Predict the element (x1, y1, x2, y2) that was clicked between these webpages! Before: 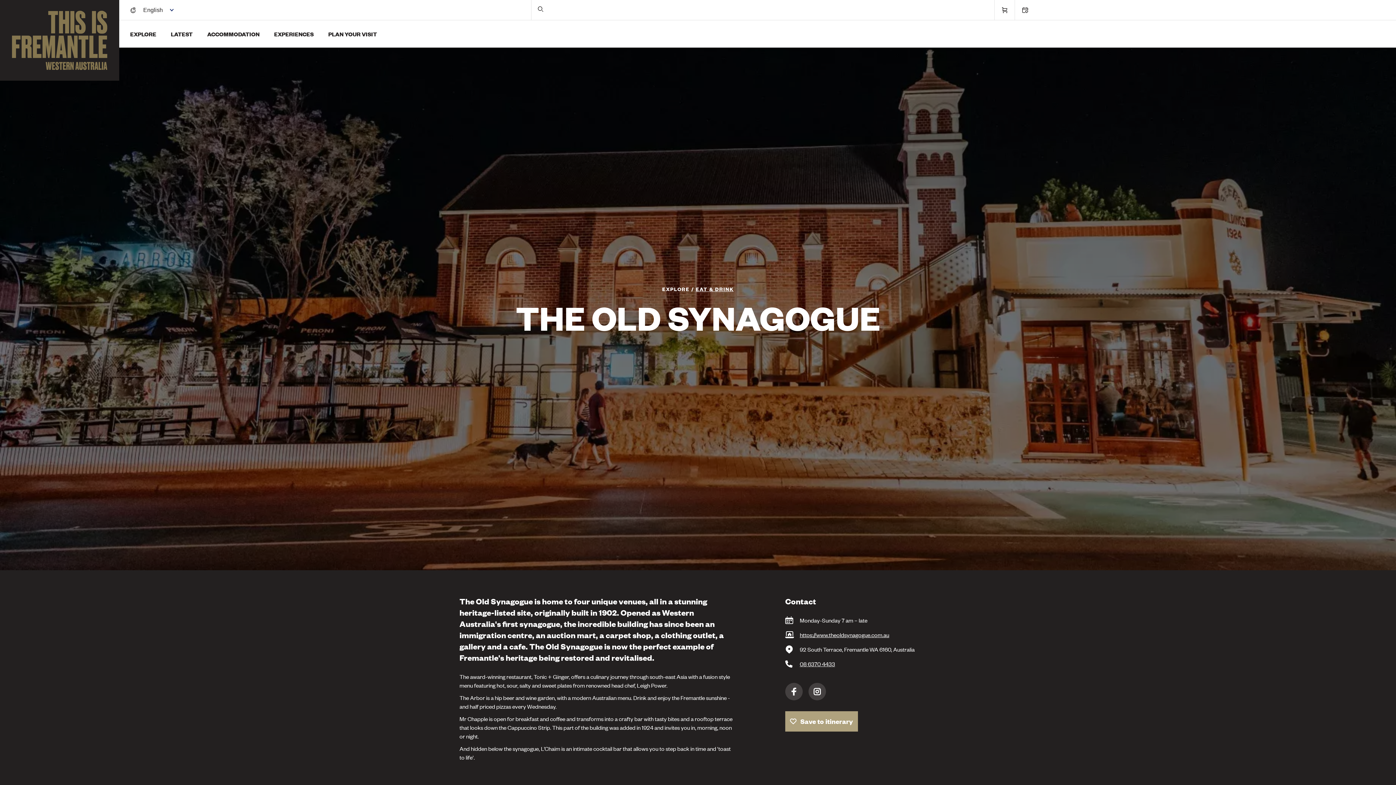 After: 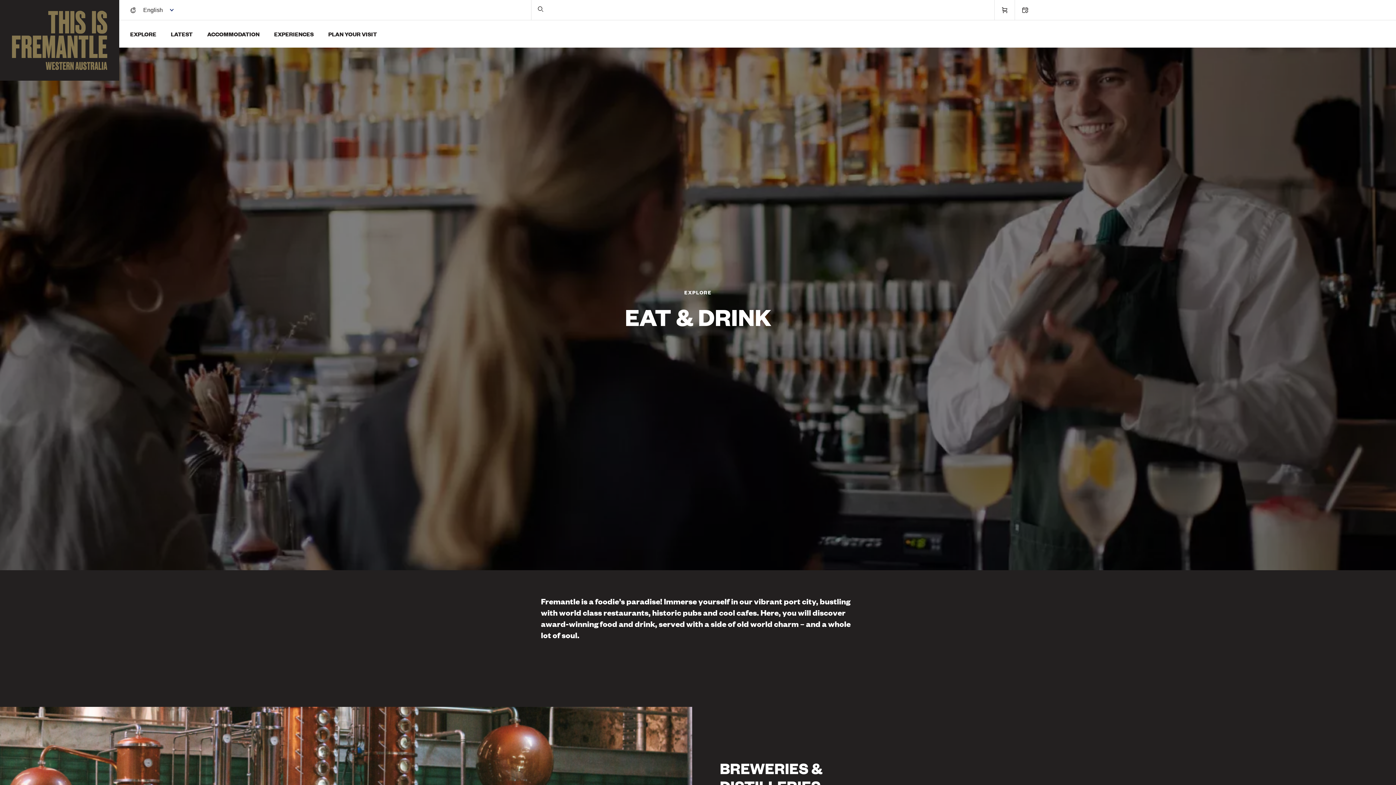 Action: label: EAT & DRINK bbox: (696, 285, 734, 292)